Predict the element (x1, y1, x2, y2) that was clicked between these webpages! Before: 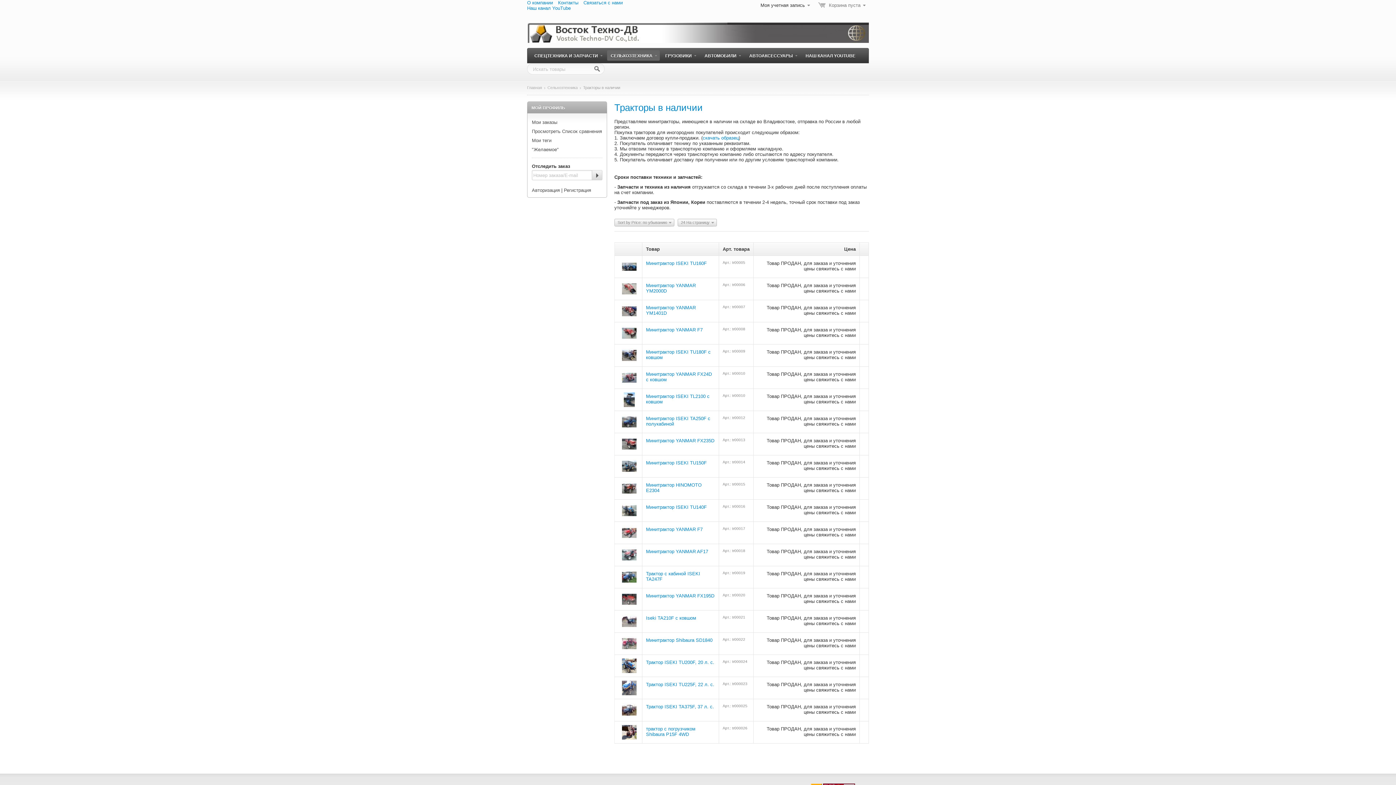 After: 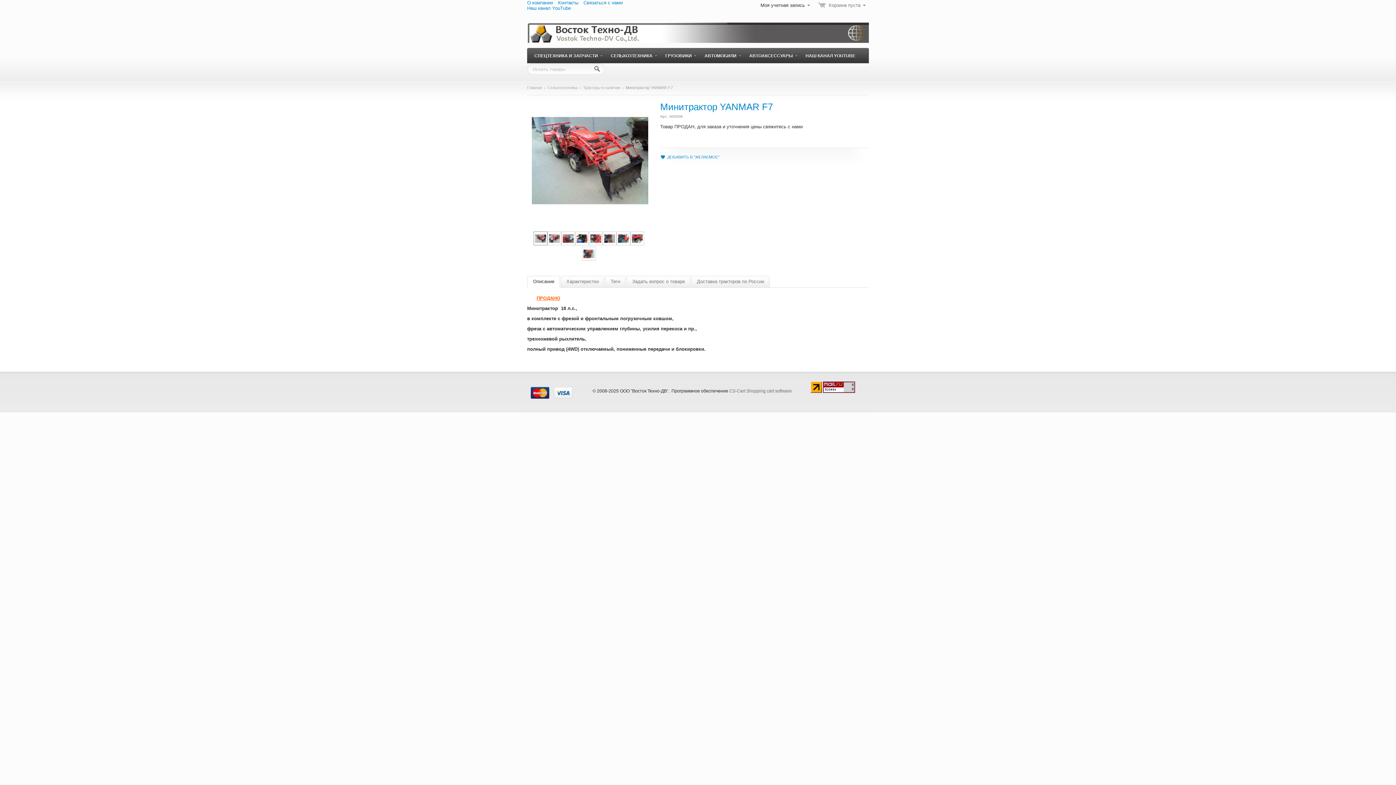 Action: bbox: (618, 330, 640, 335)